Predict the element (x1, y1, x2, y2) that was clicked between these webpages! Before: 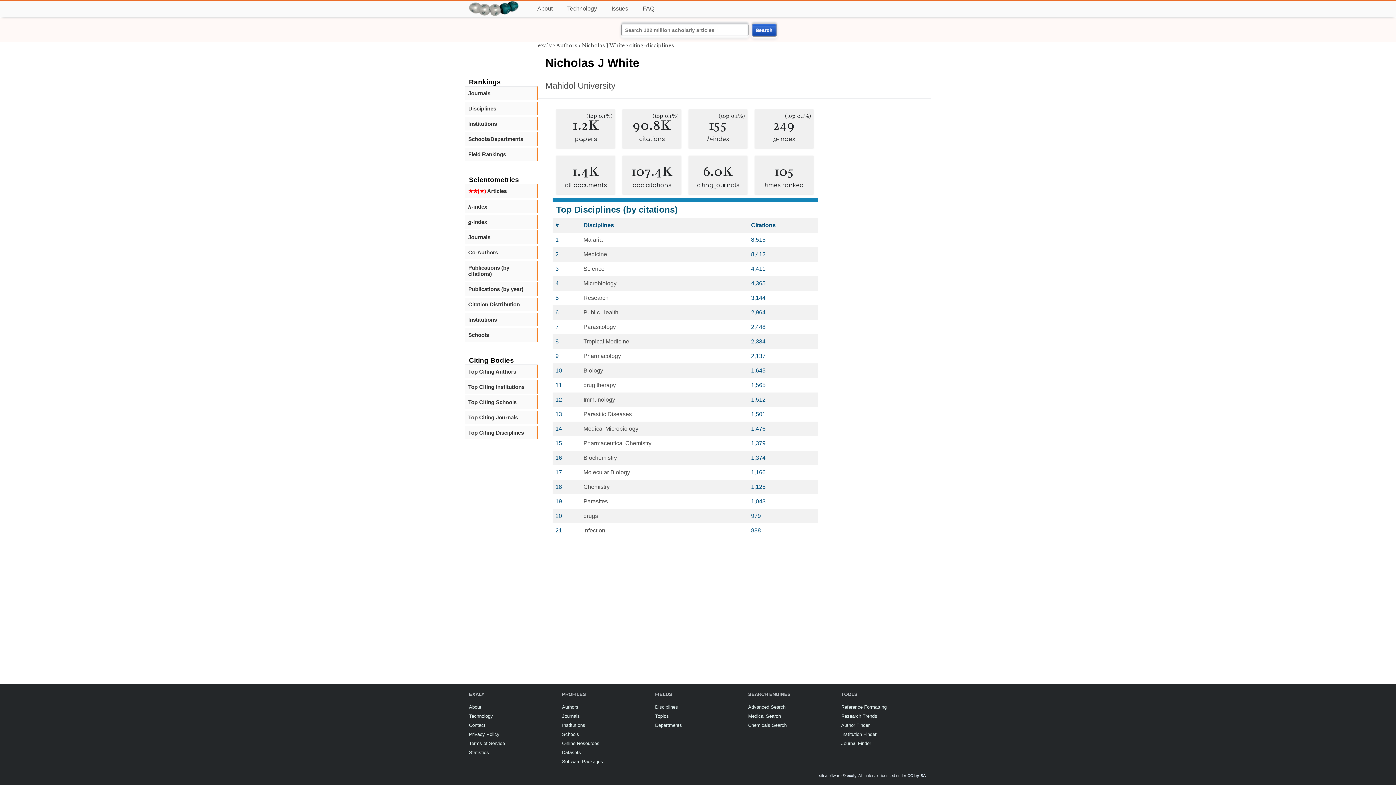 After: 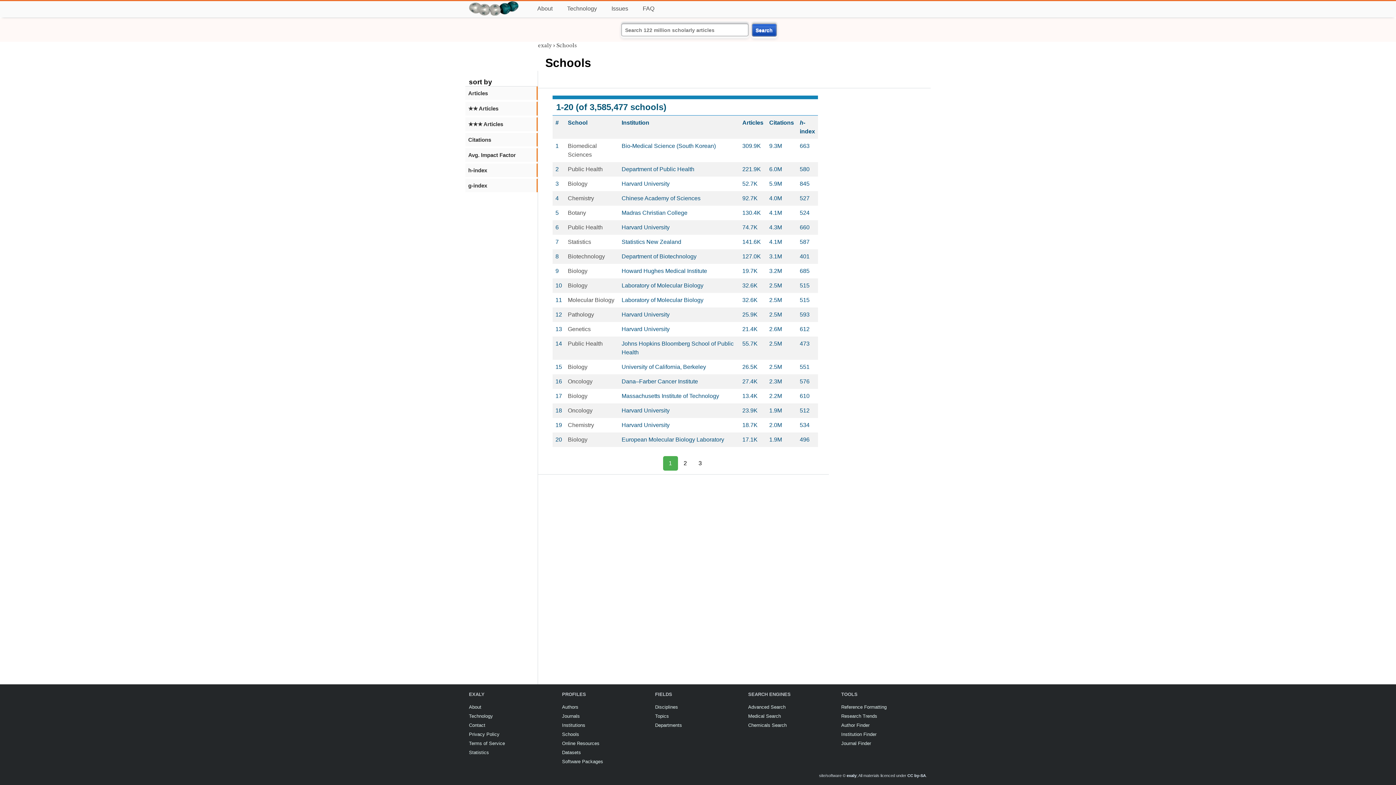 Action: bbox: (562, 732, 579, 737) label: Schools